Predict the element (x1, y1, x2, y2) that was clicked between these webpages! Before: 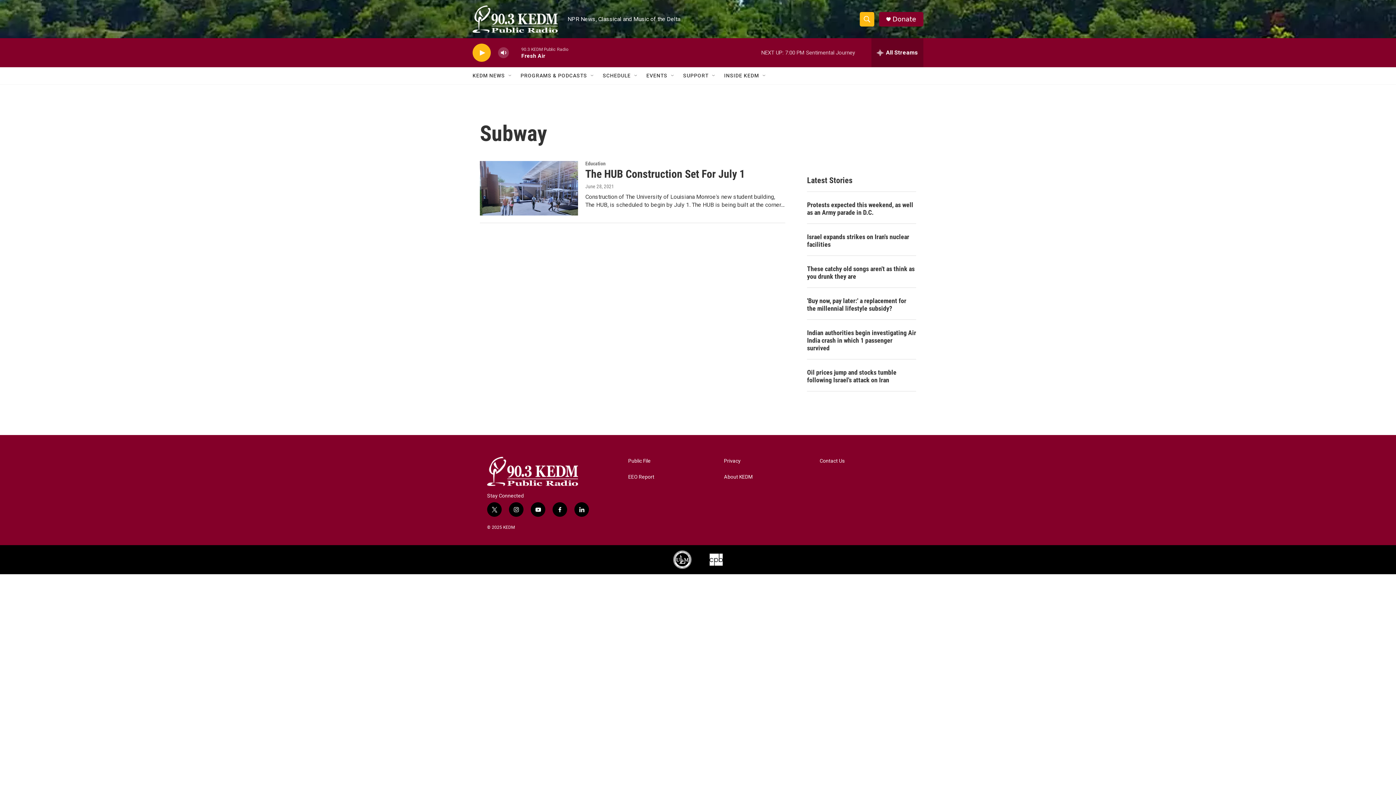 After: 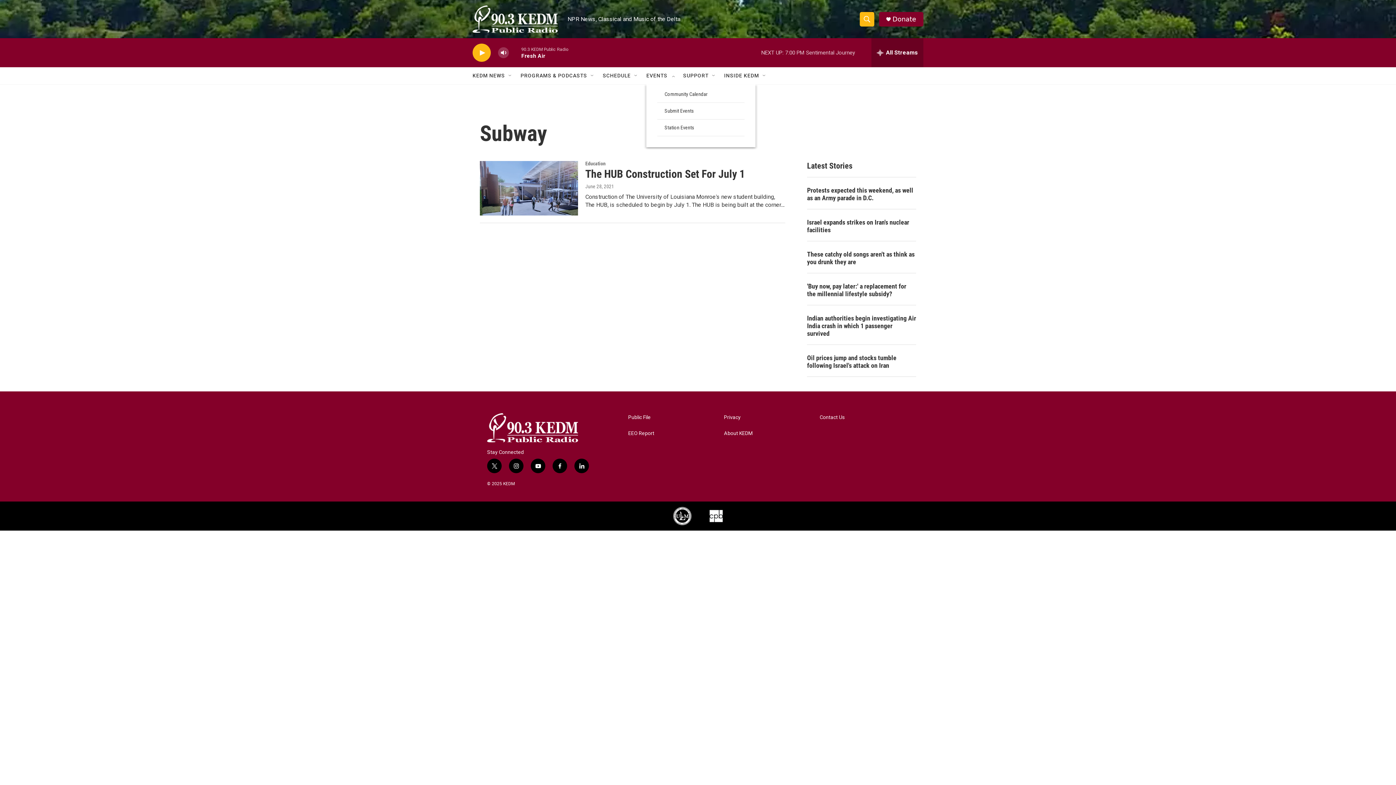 Action: bbox: (670, 72, 676, 78) label: Open Sub Navigation